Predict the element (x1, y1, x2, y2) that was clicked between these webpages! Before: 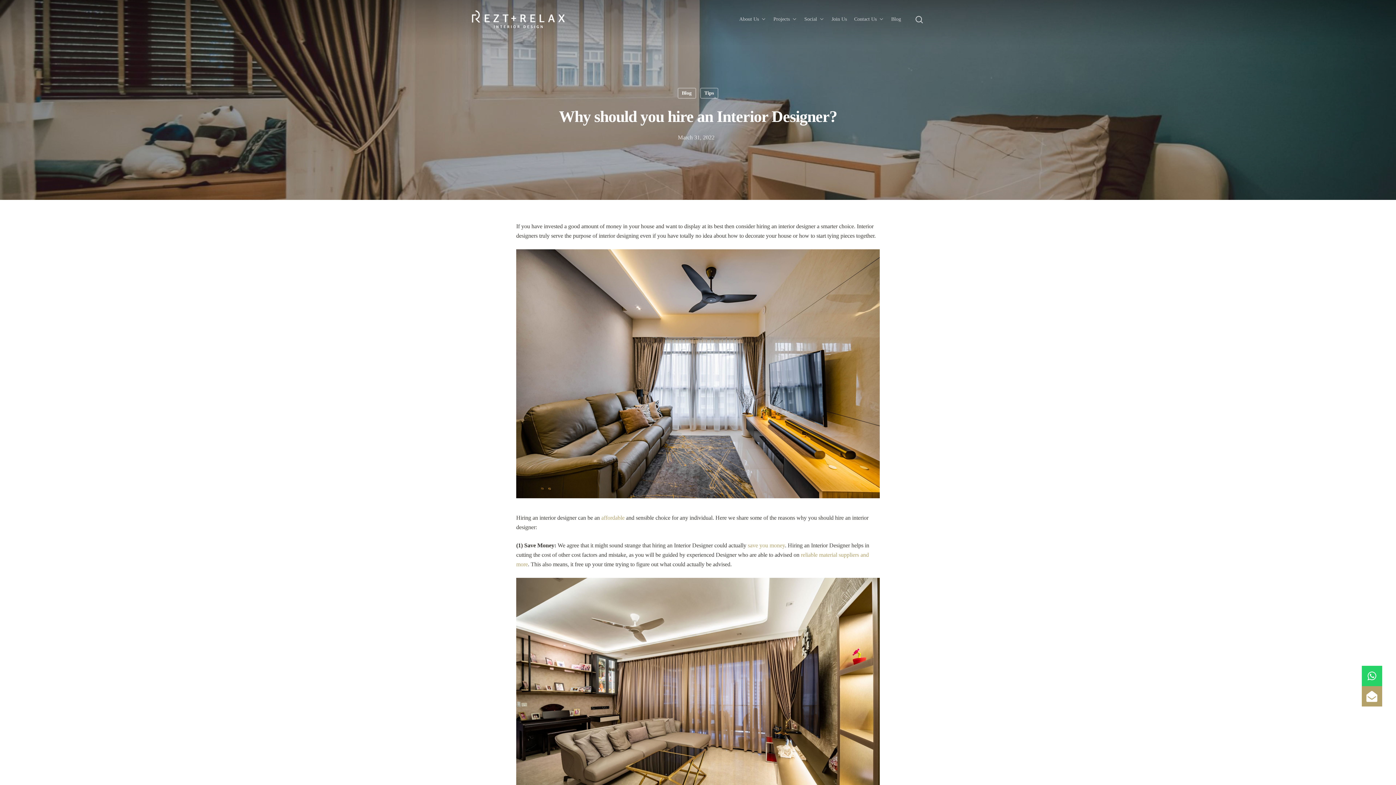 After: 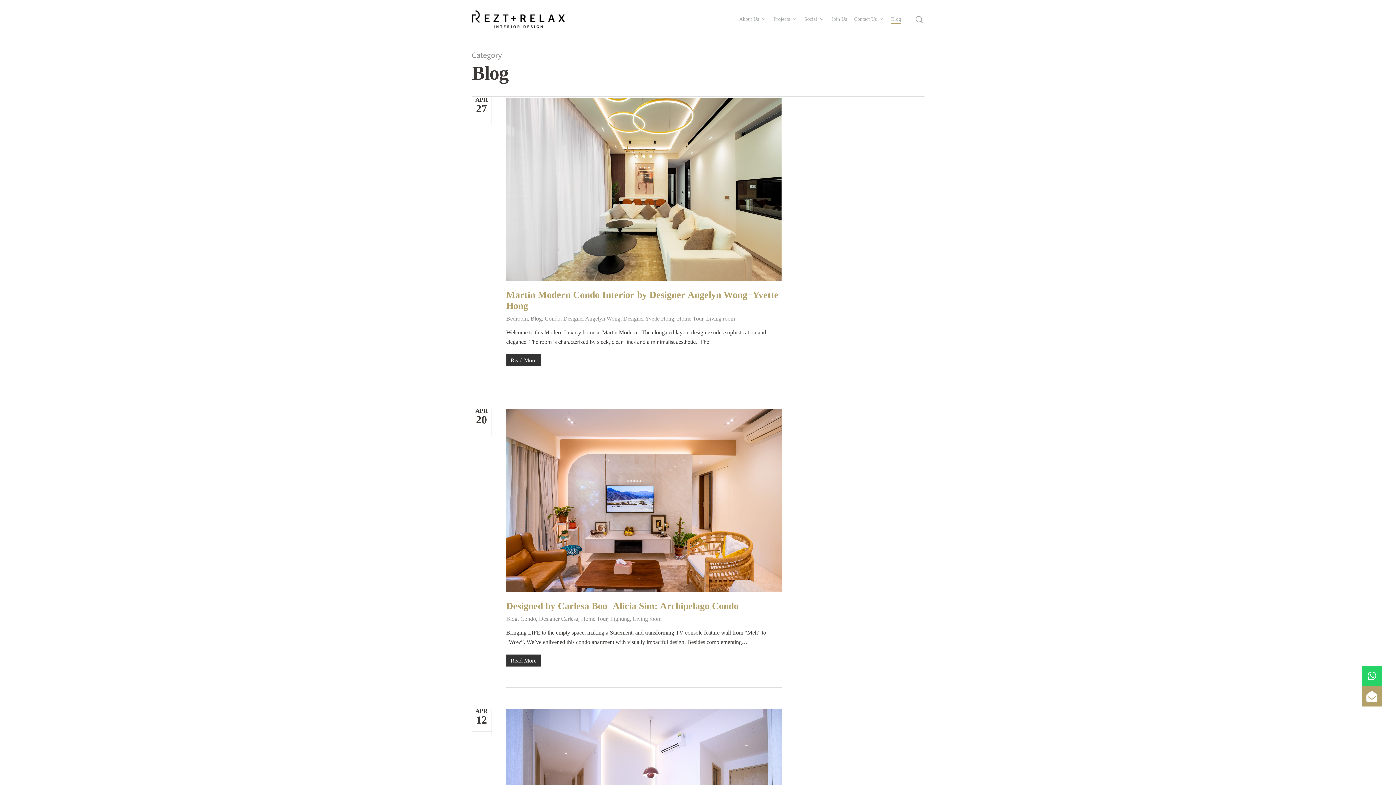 Action: bbox: (891, 15, 901, 22) label: Blog